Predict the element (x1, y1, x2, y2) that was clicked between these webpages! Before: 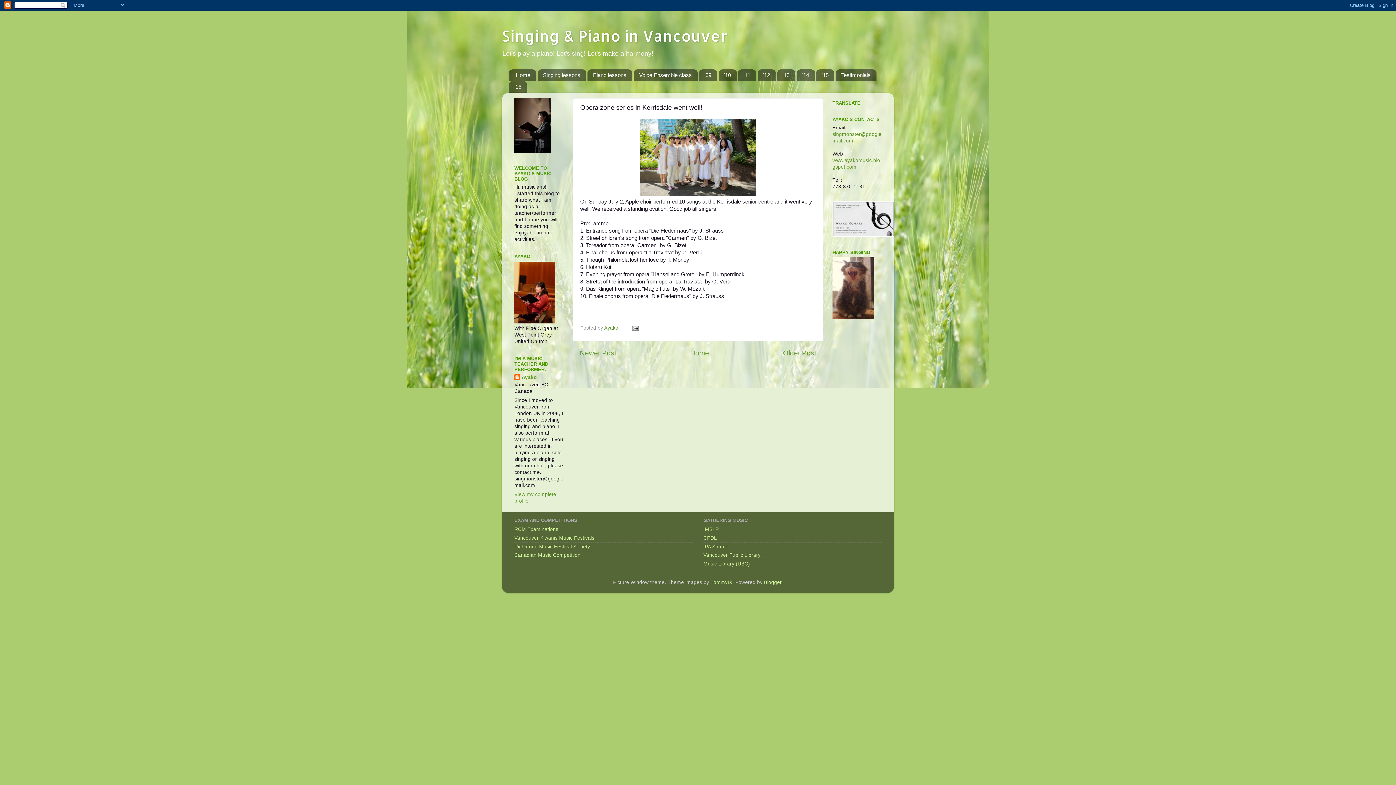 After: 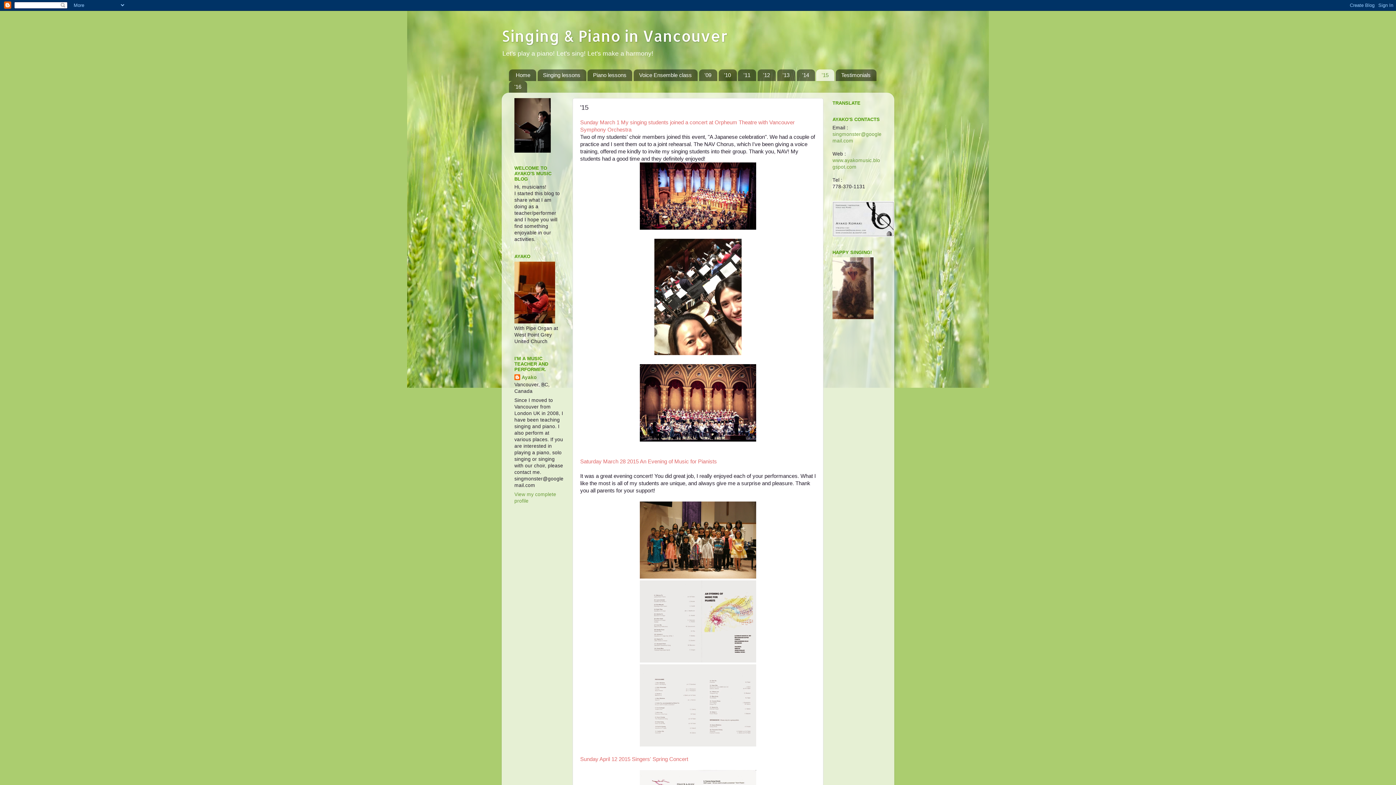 Action: label: '15 bbox: (816, 69, 834, 81)